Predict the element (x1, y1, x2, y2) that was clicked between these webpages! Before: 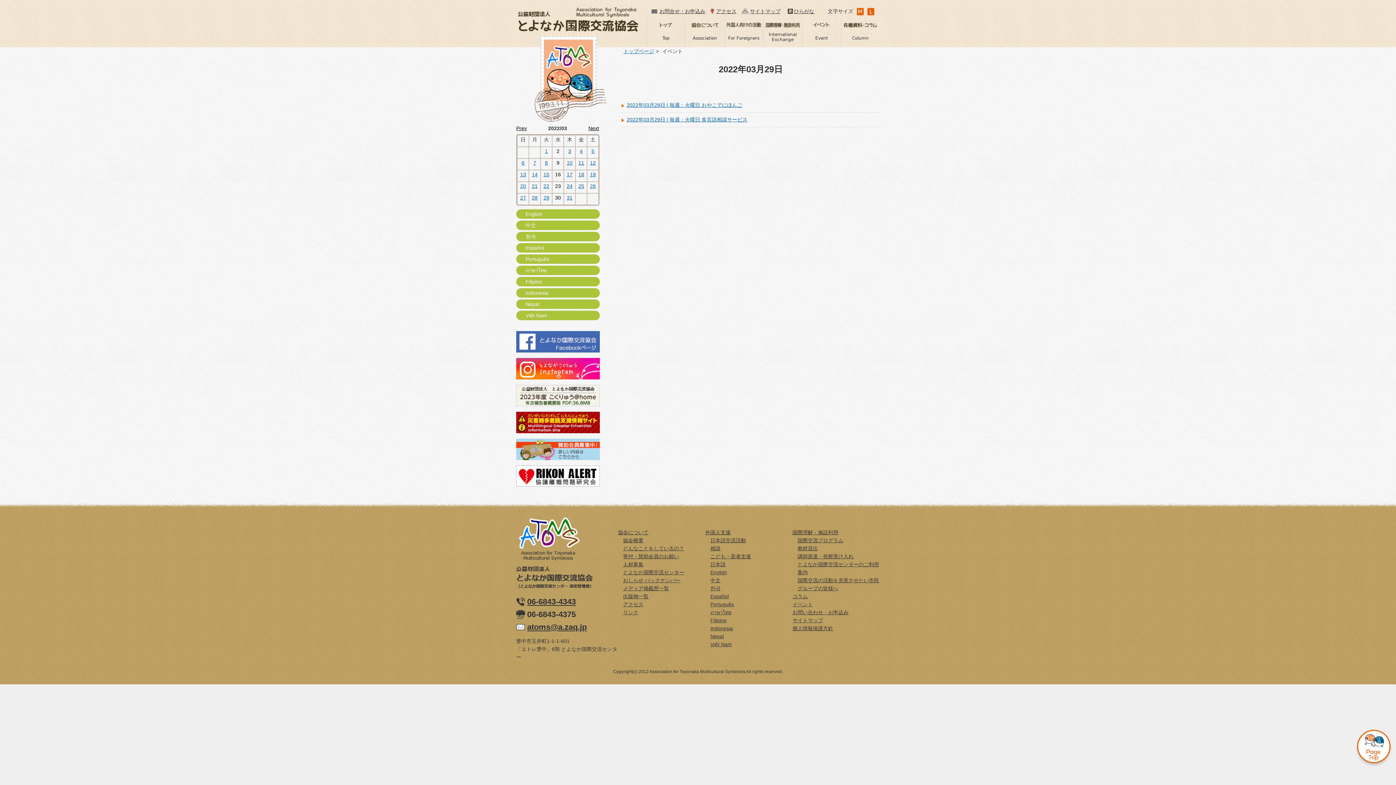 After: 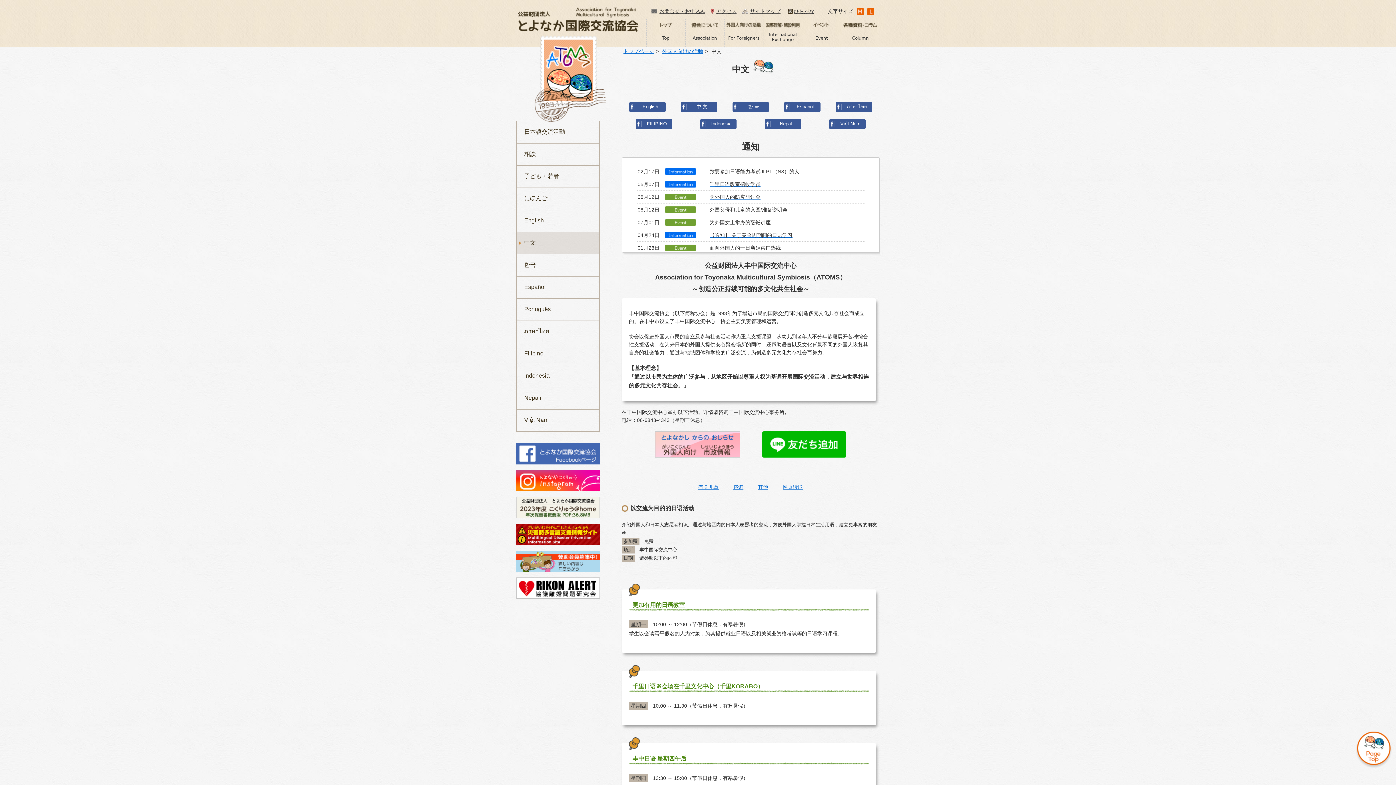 Action: bbox: (710, 577, 720, 583) label: 中文